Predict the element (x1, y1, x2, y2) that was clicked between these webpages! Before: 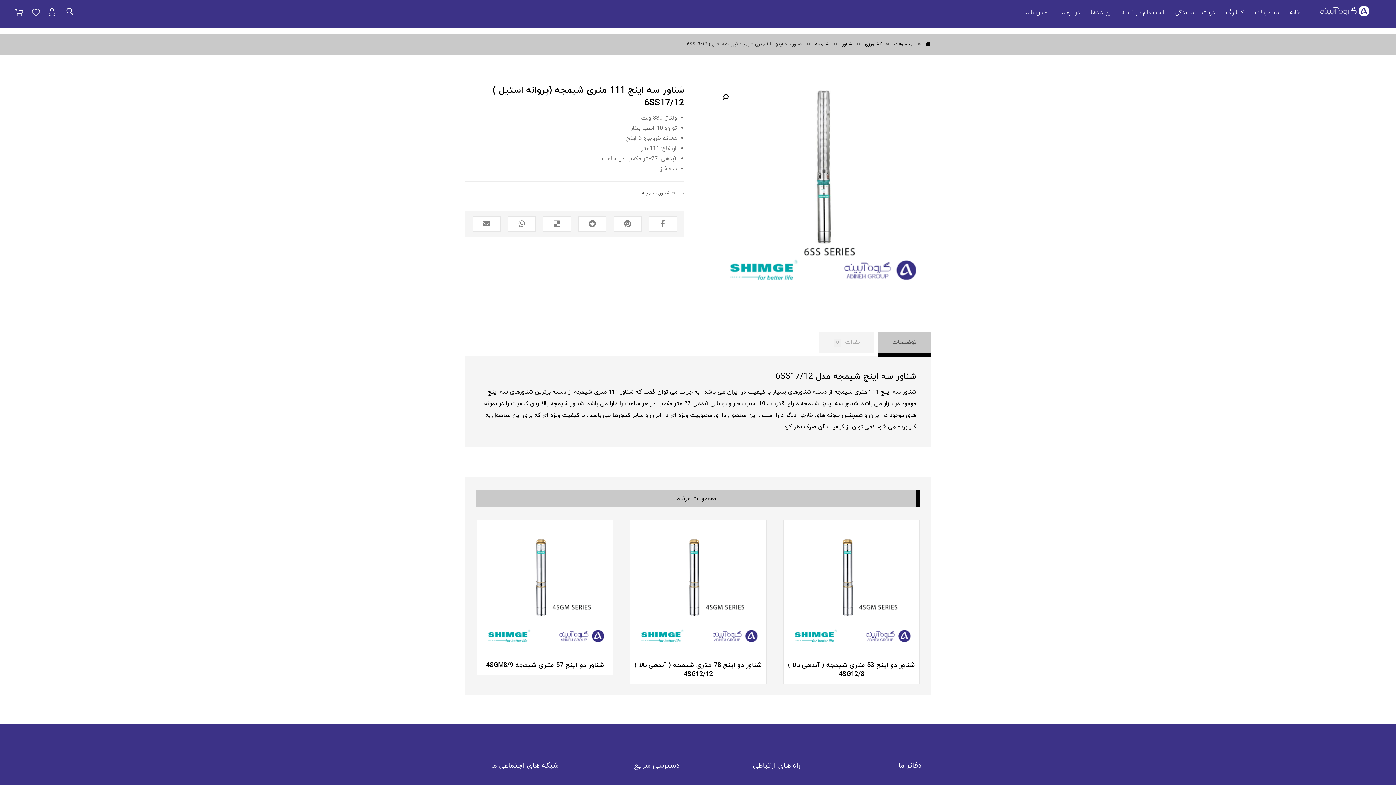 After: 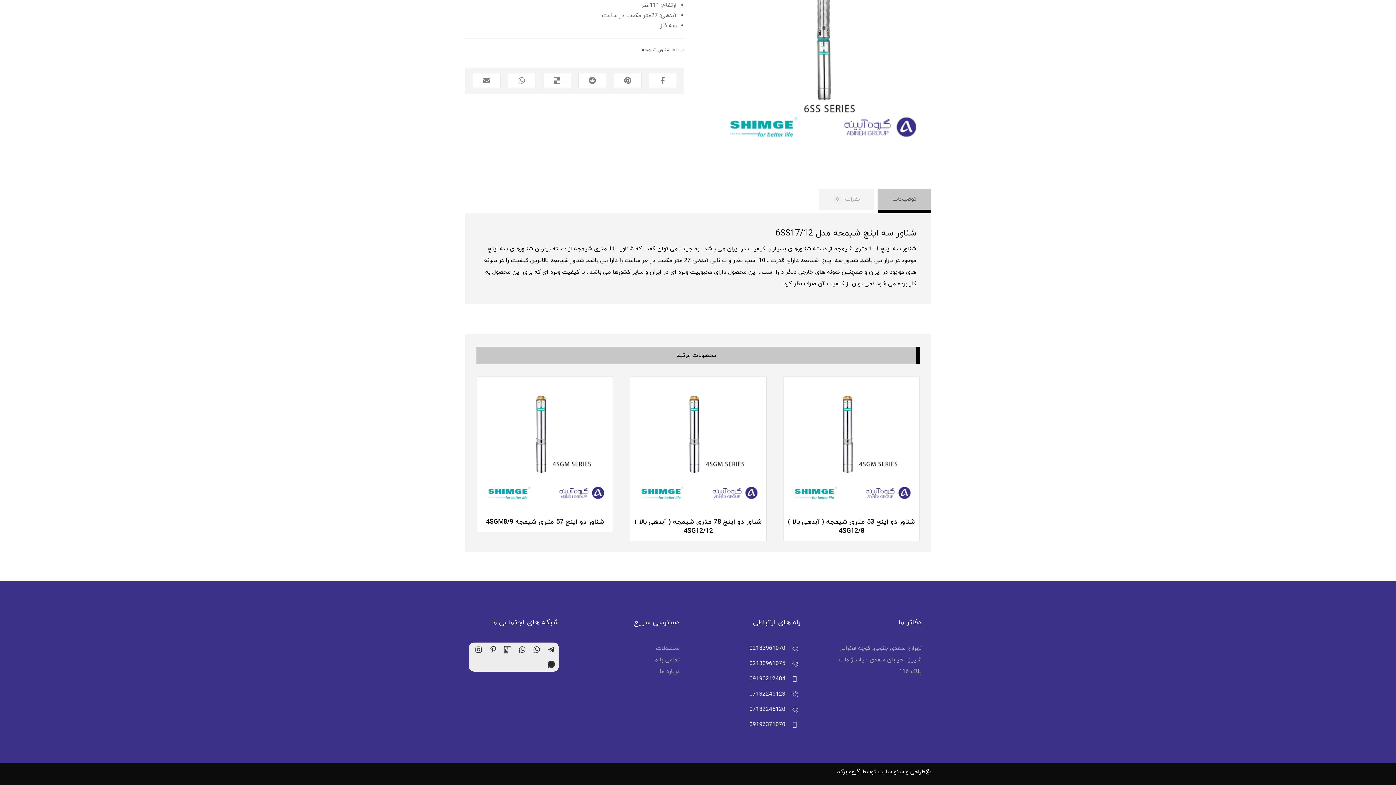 Action: label: توضیحات bbox: (885, 334, 923, 350)